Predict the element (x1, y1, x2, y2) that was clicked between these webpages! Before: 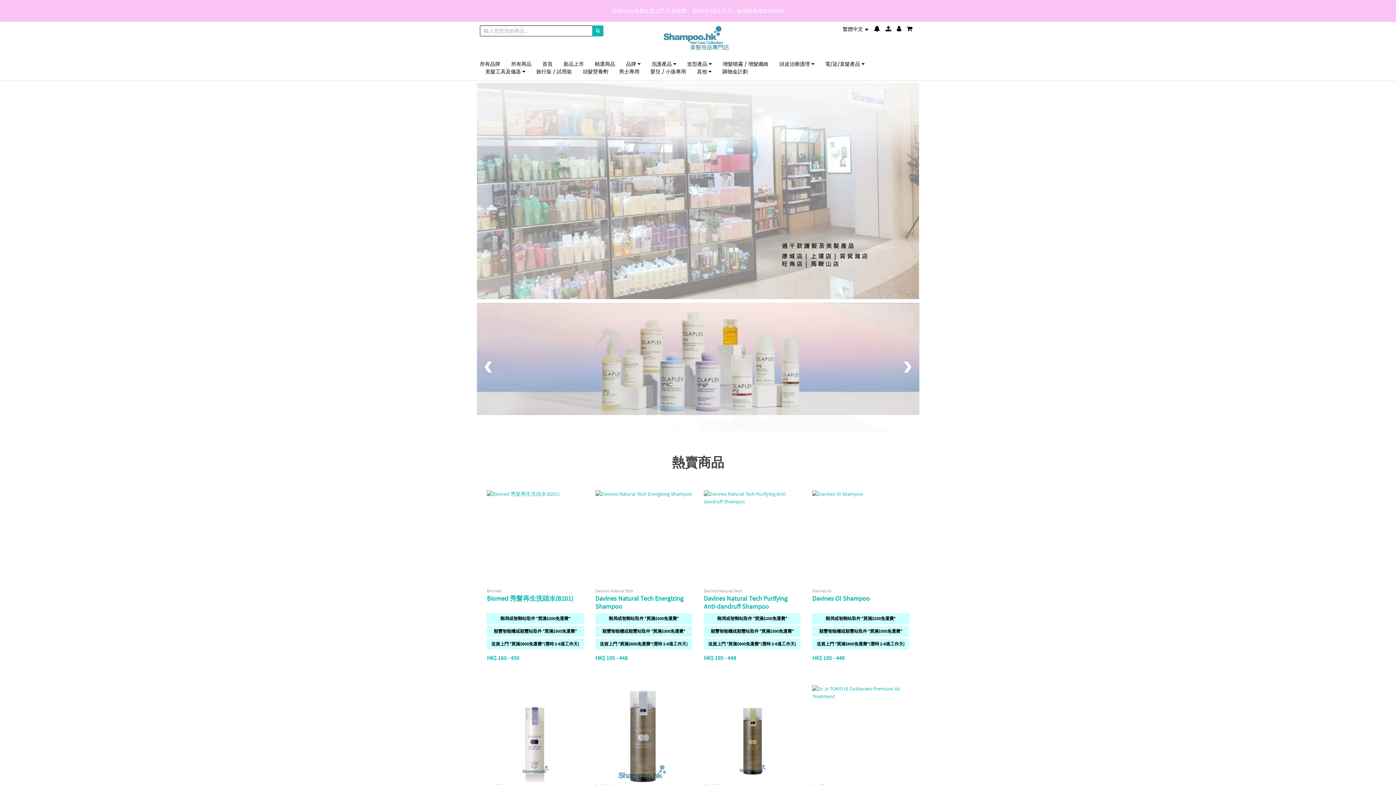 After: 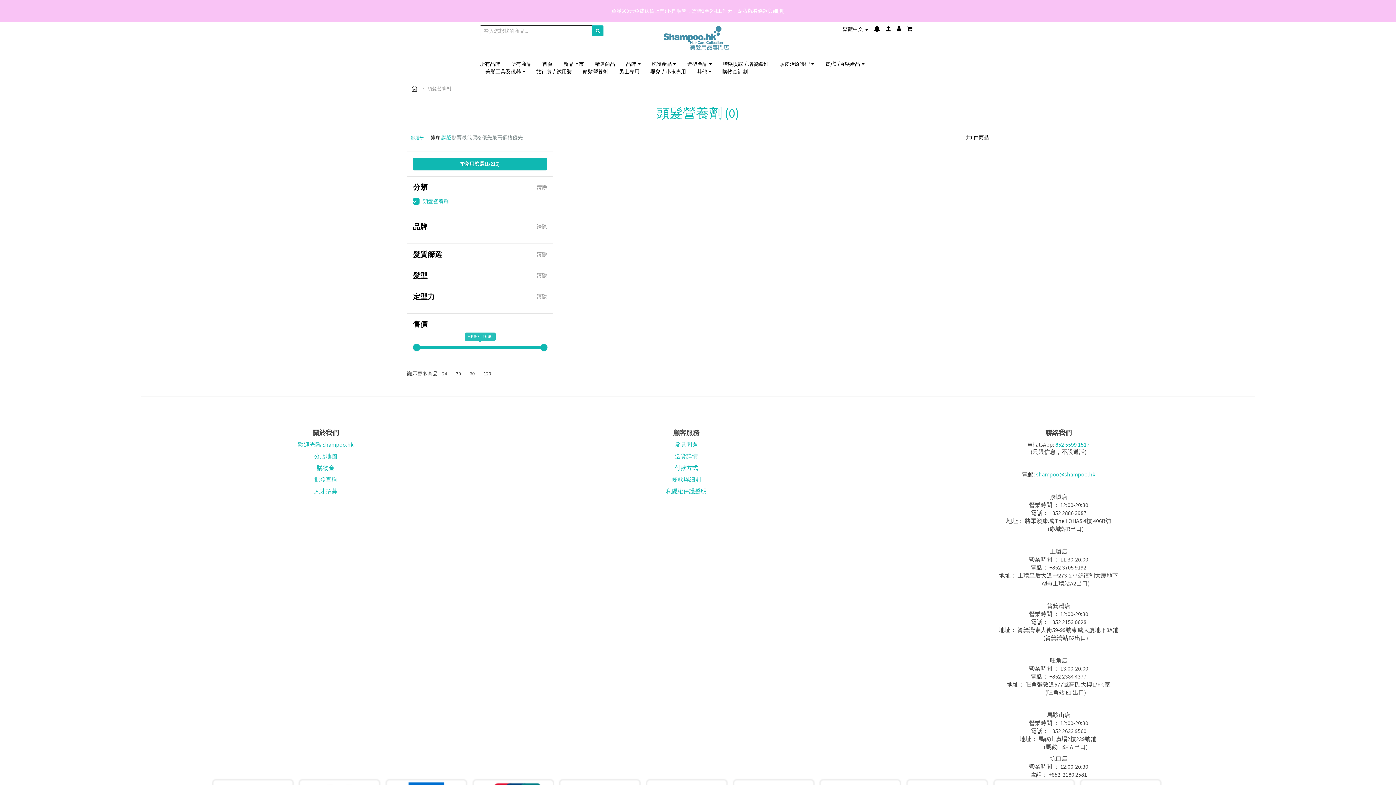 Action: bbox: (582, 67, 608, 75) label: 頭髮營養劑